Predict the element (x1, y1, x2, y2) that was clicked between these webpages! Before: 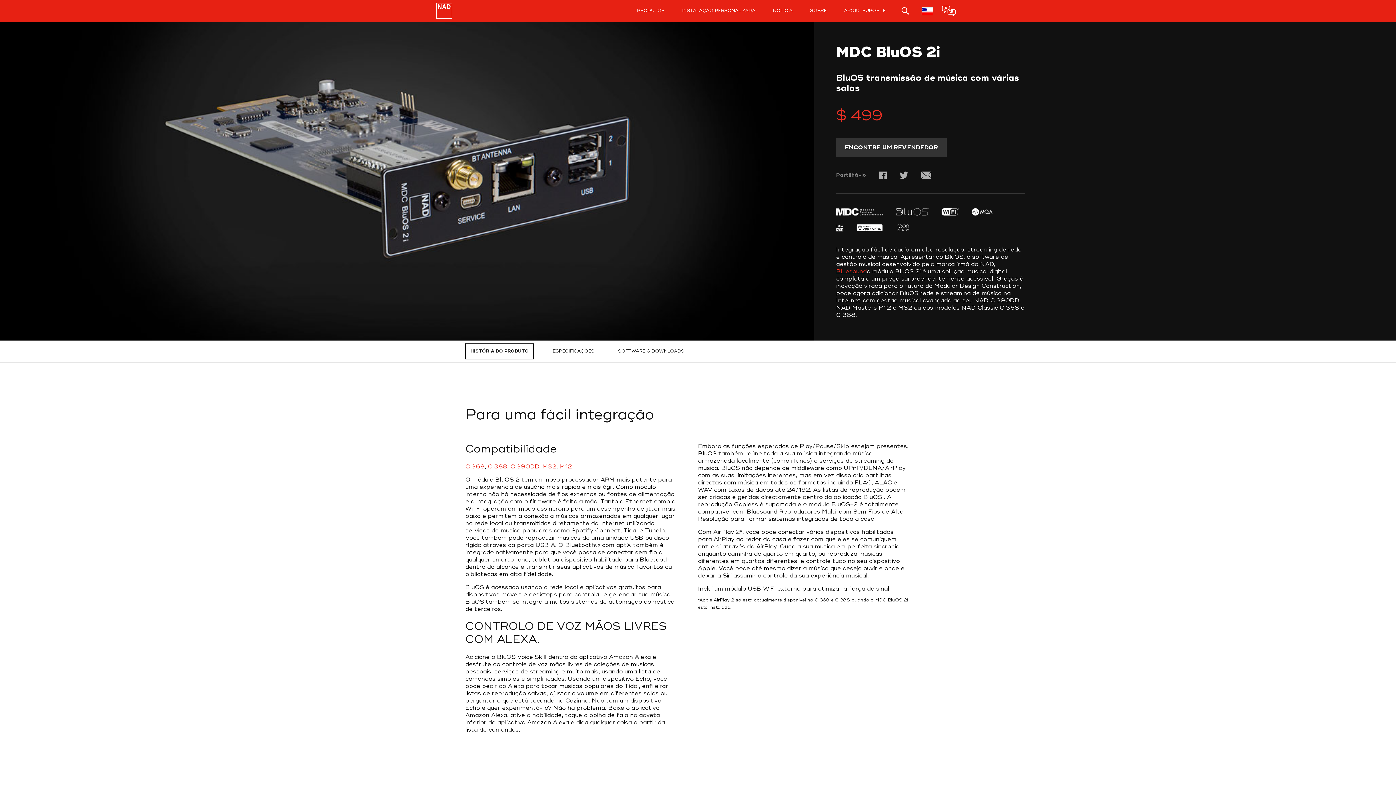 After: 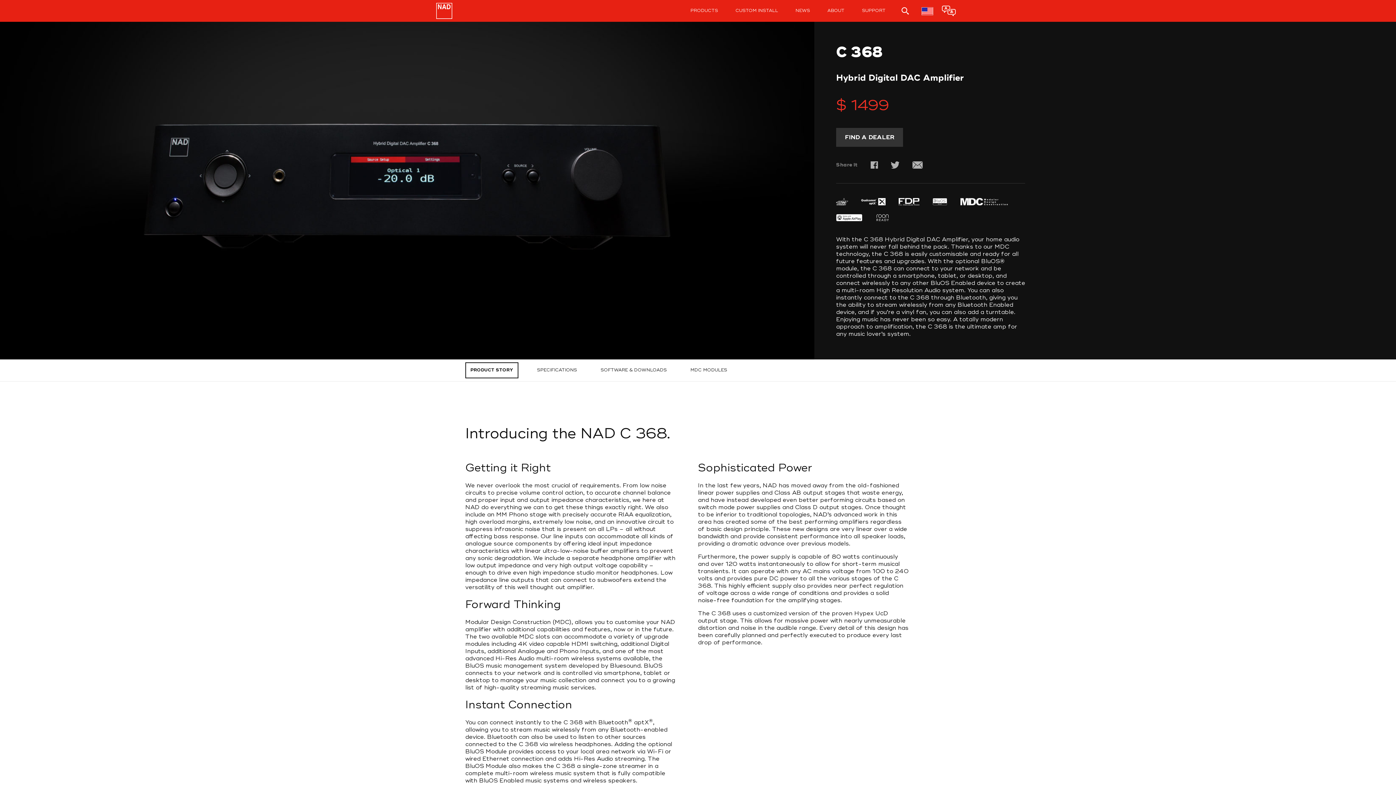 Action: bbox: (465, 463, 484, 470) label: C 368